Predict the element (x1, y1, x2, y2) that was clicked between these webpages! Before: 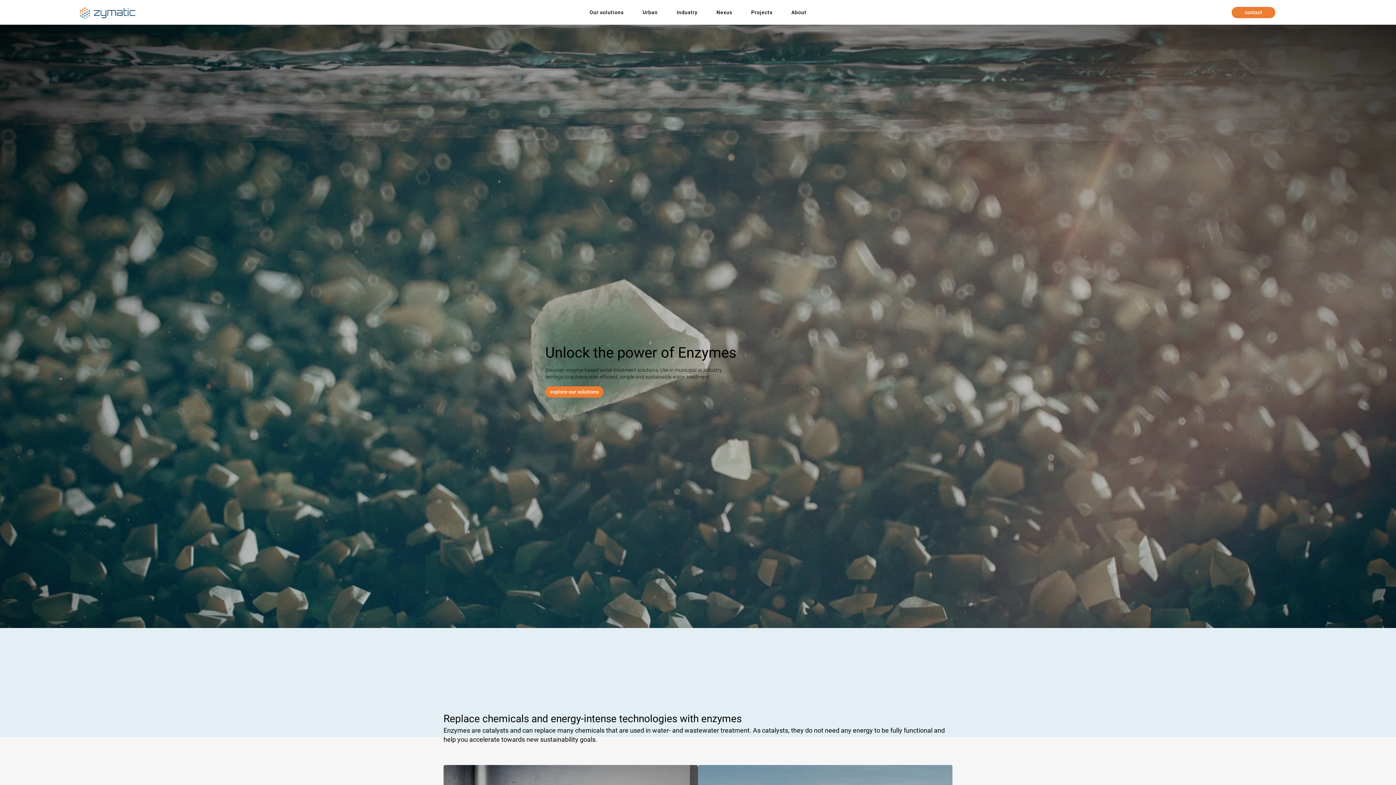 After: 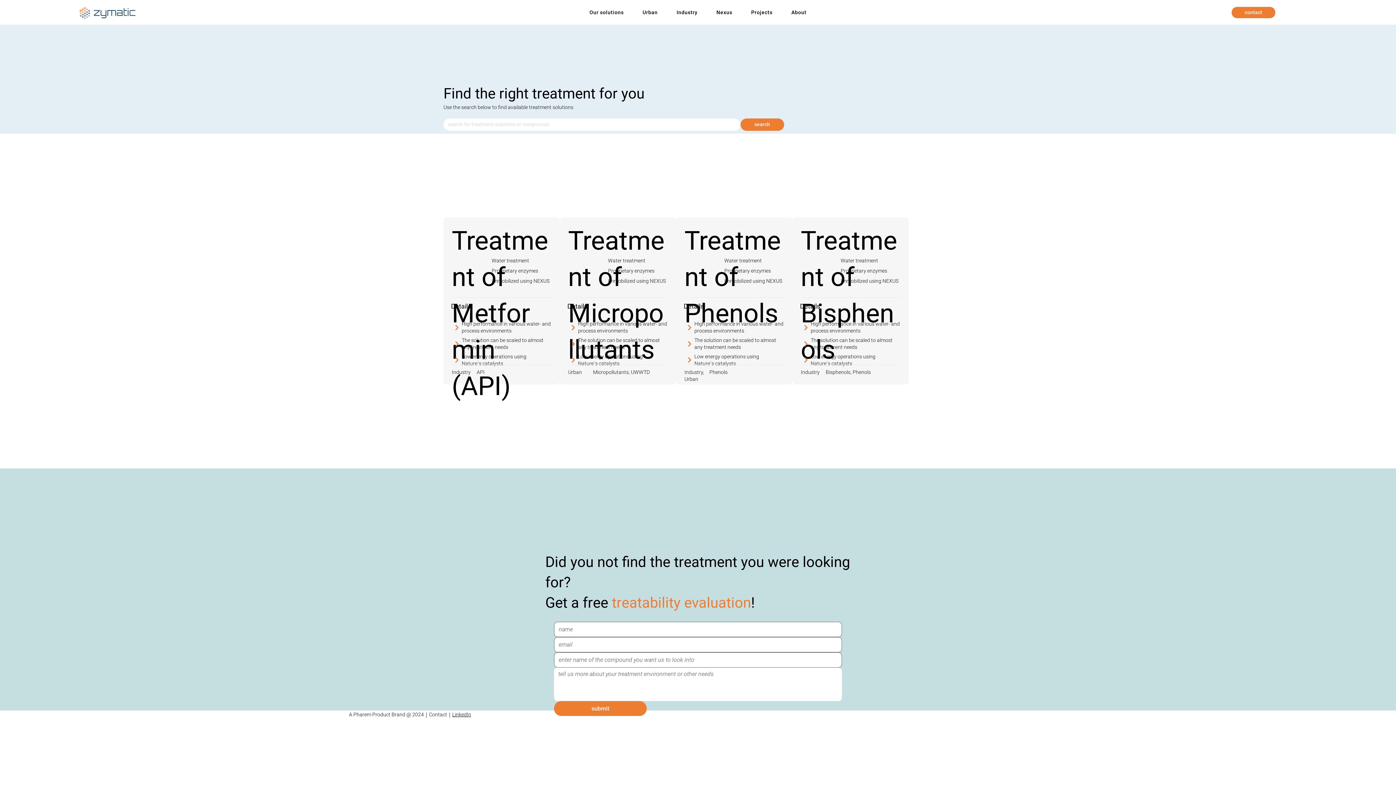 Action: label: explore our solutions bbox: (545, 386, 603, 397)